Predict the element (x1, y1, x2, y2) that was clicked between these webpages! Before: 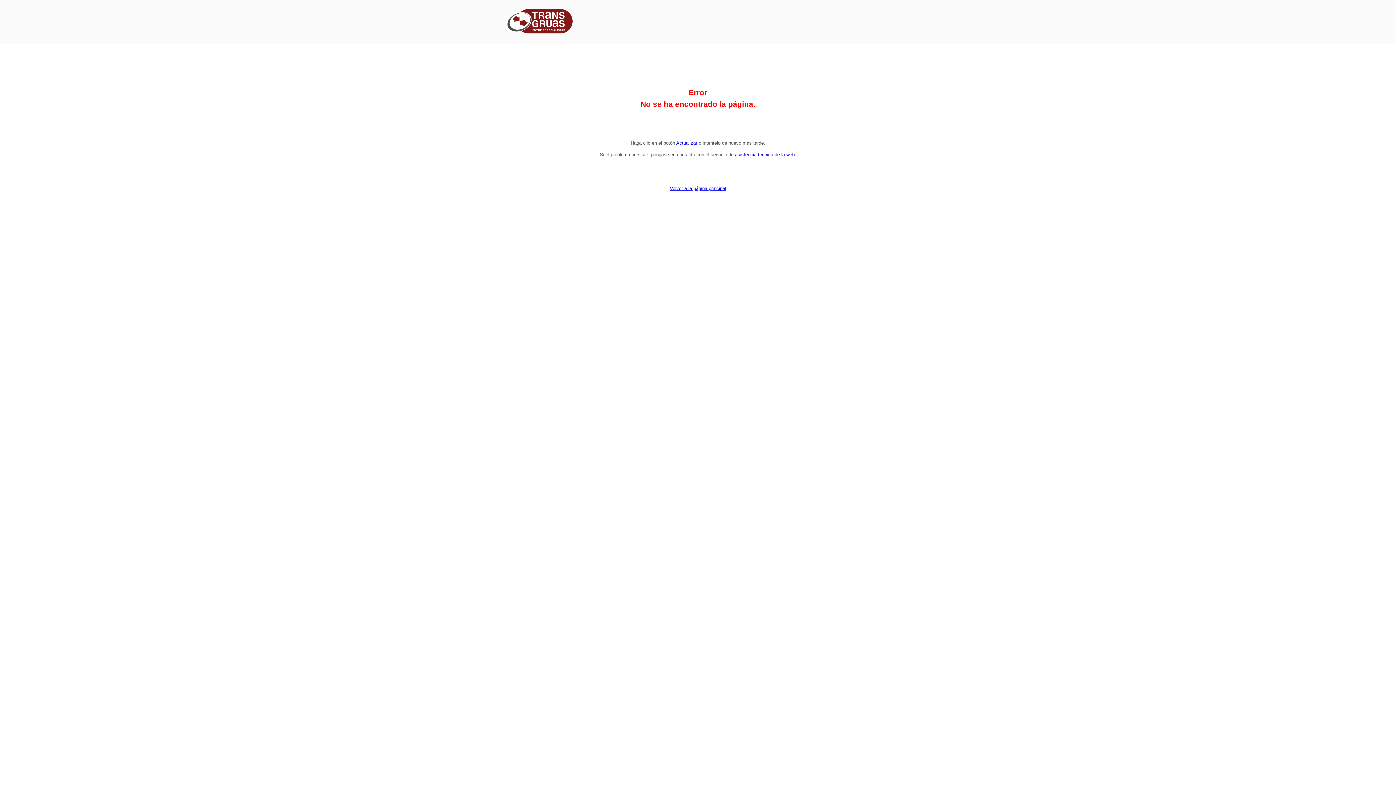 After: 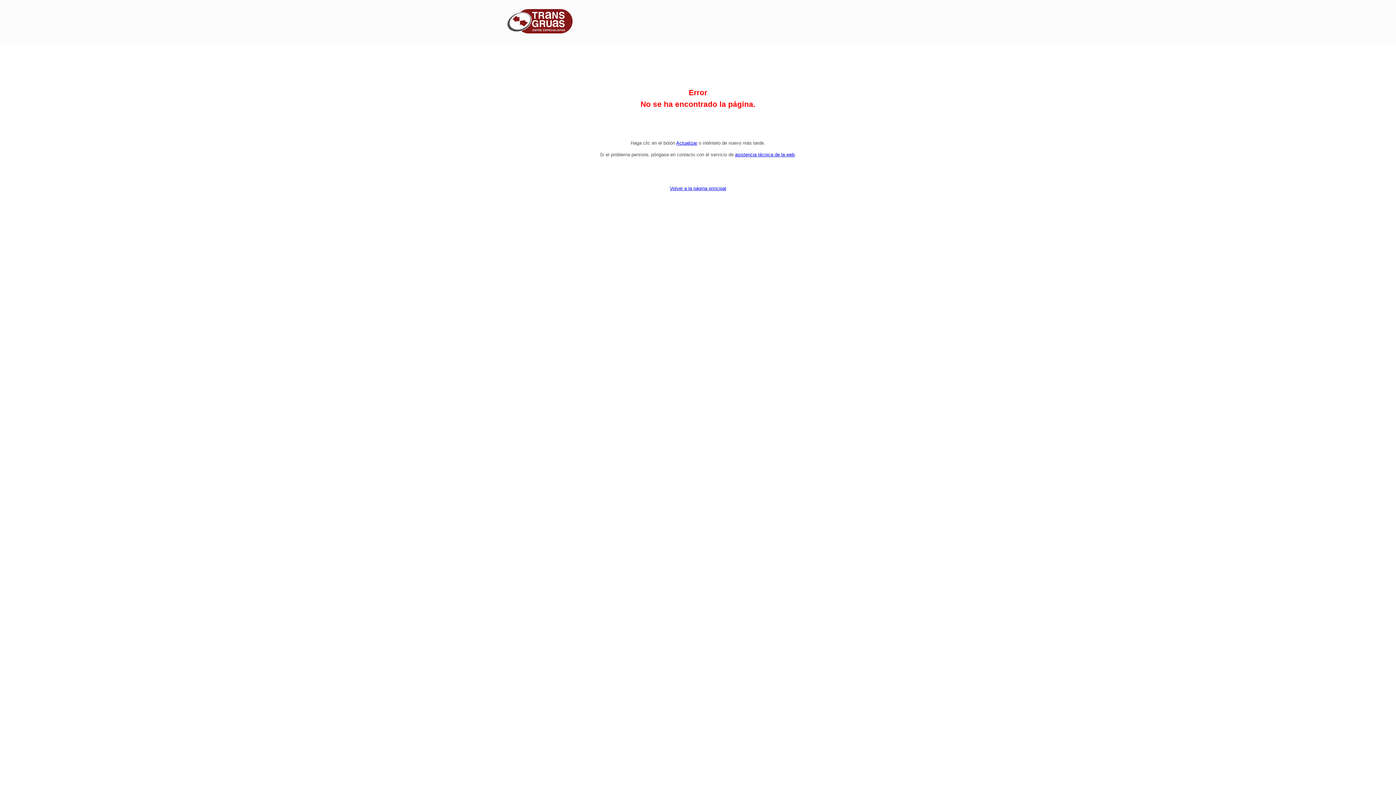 Action: bbox: (676, 140, 697, 145) label: Actualizar